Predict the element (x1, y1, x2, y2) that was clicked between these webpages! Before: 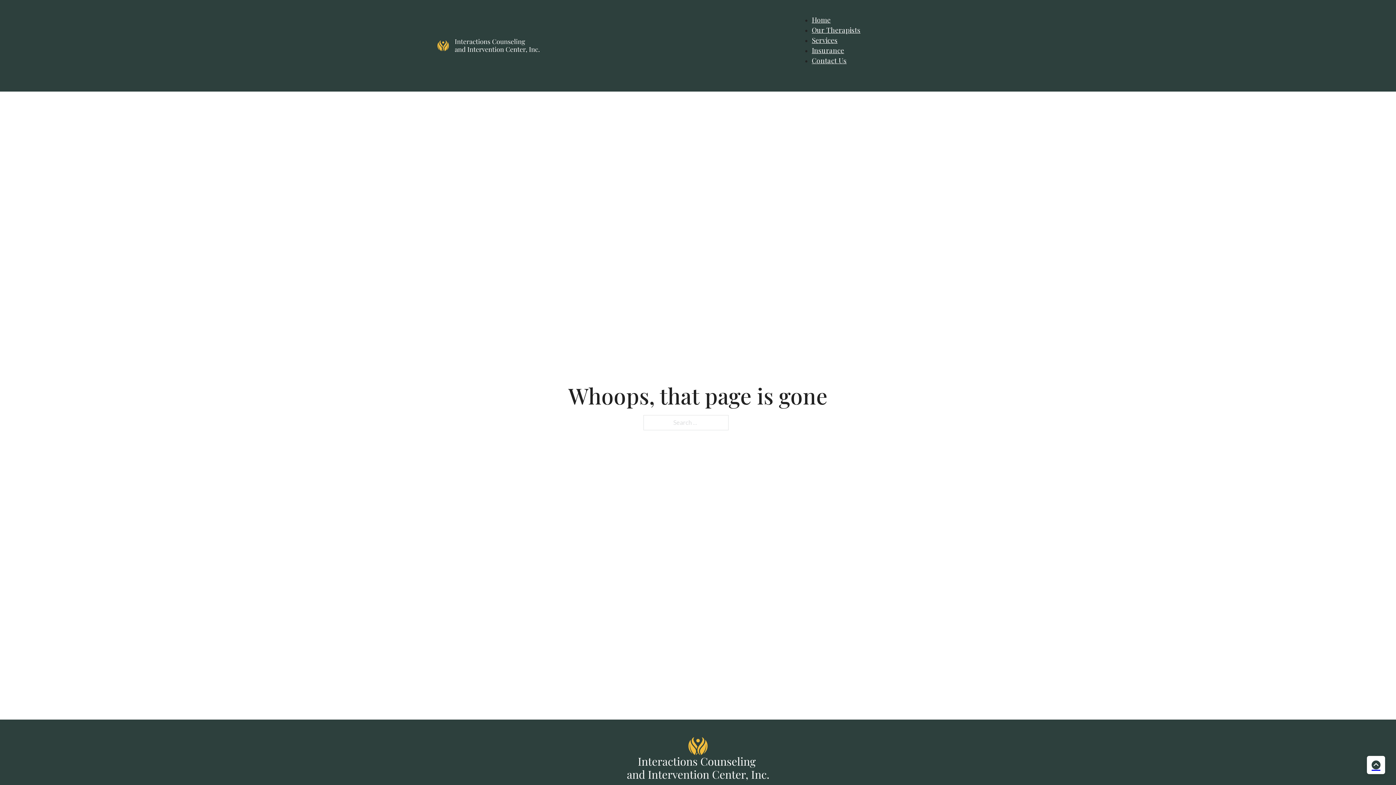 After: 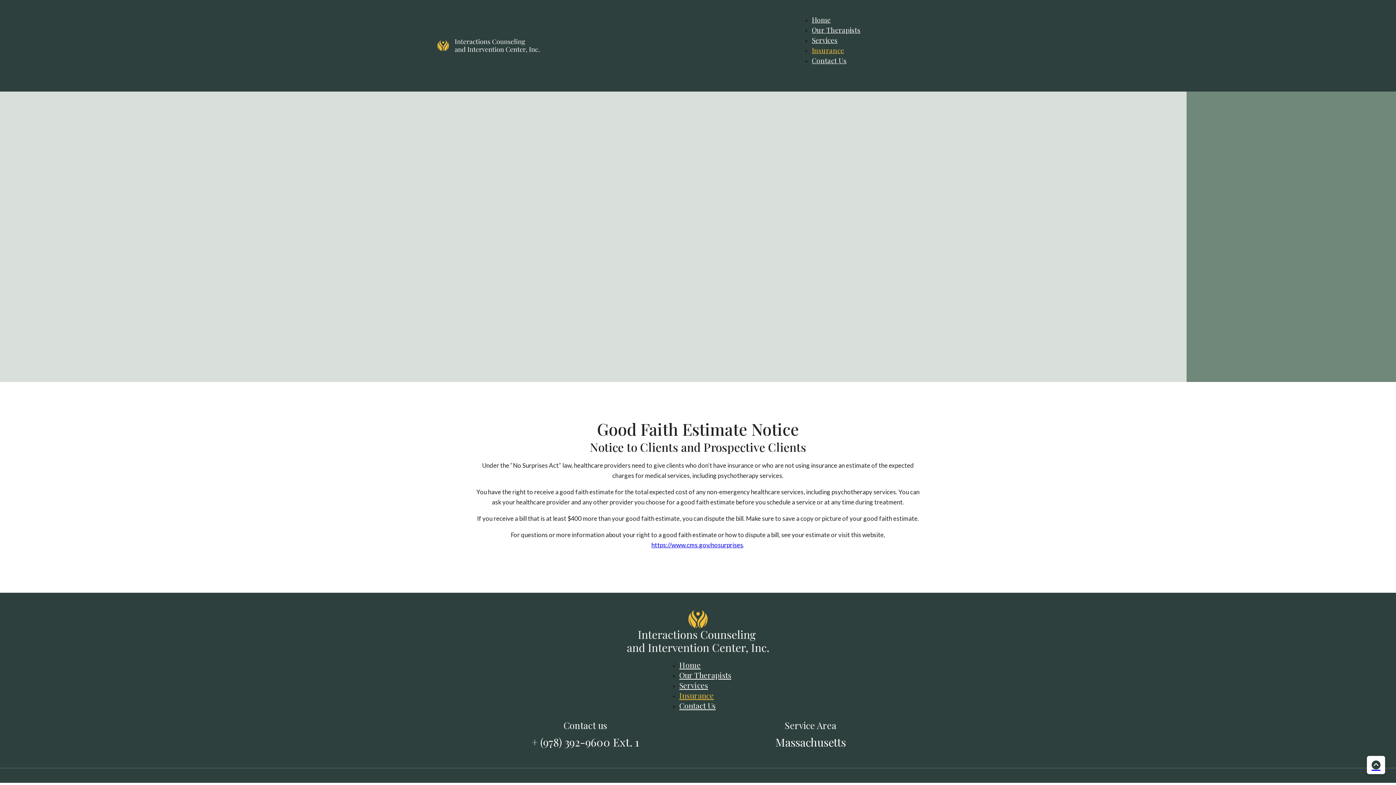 Action: label: Insurance bbox: (812, 45, 844, 54)